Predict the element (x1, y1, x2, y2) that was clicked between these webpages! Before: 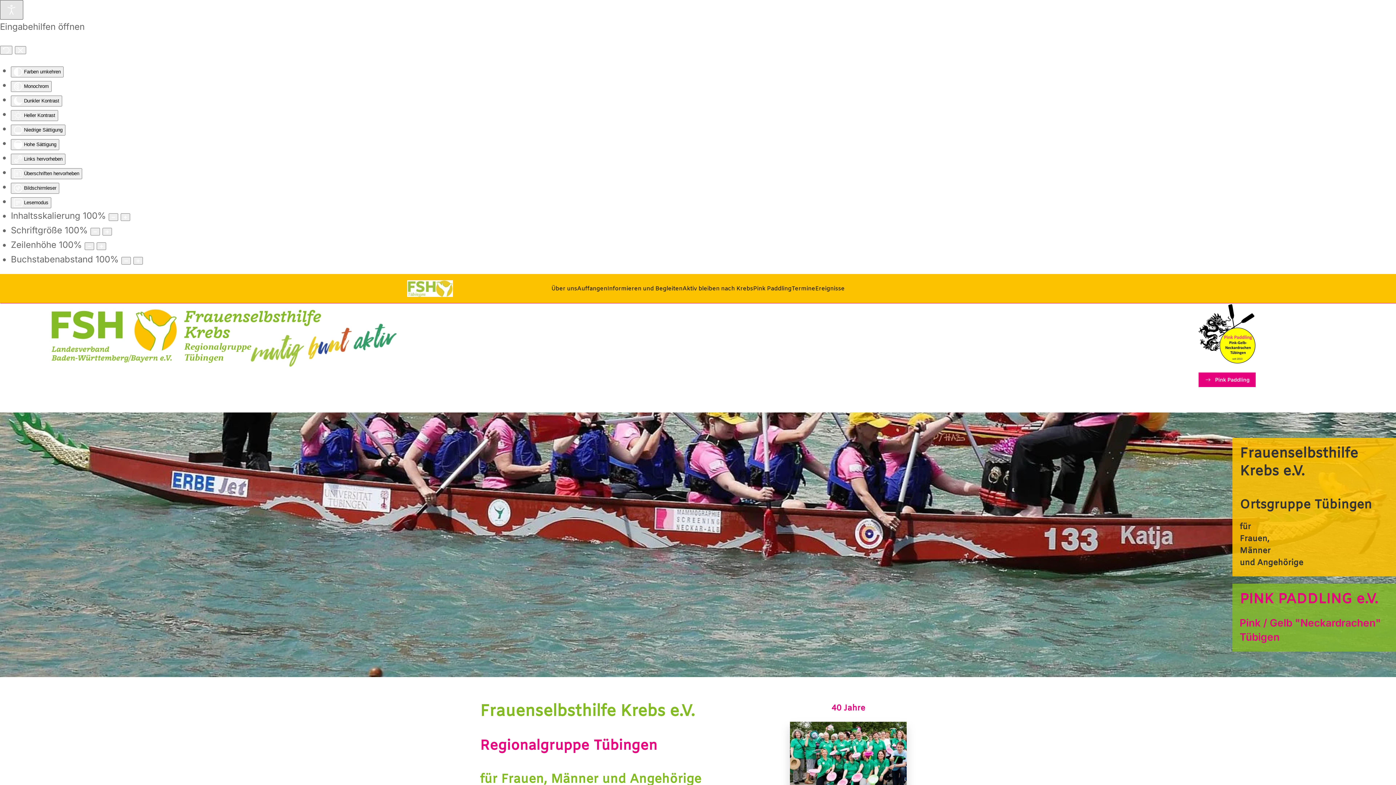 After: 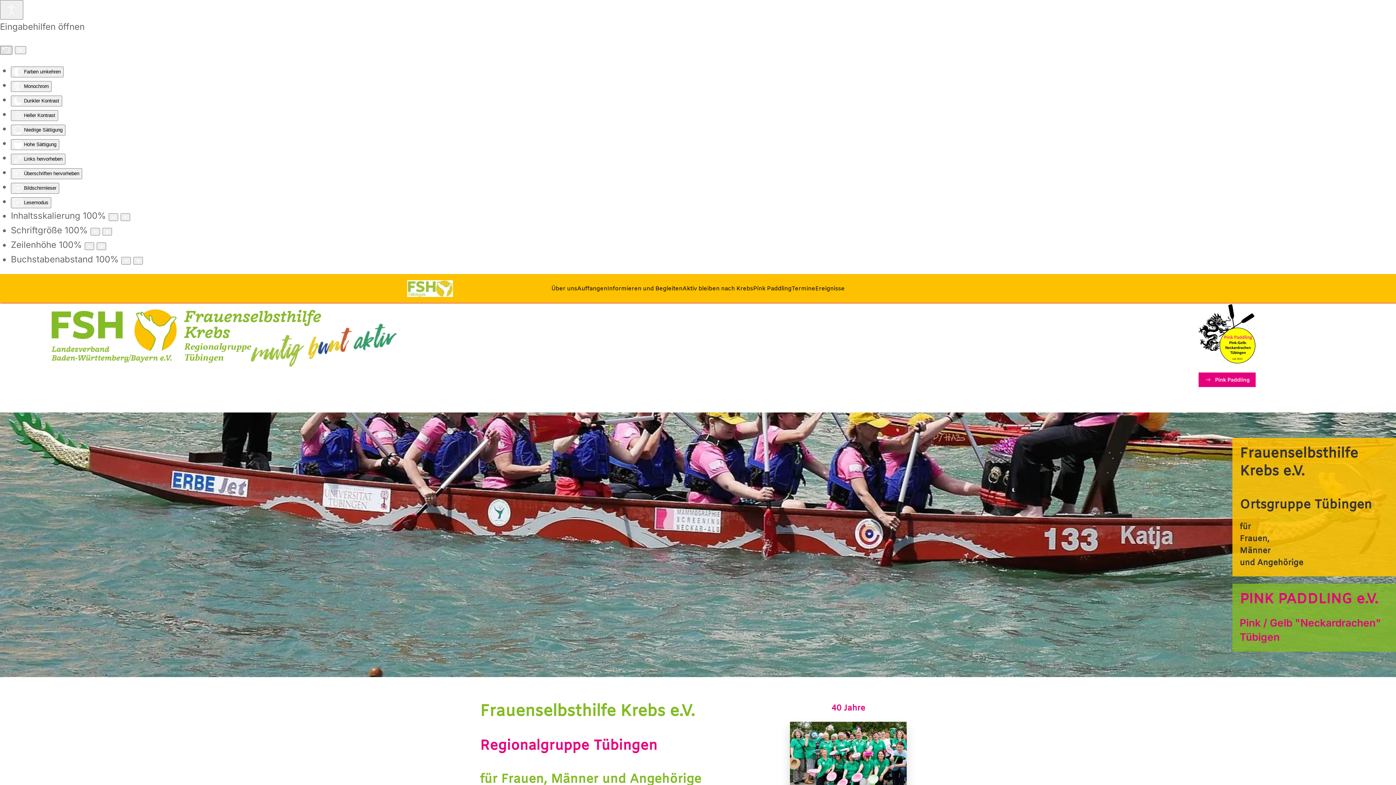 Action: label: Zurücksetzen bbox: (0, 45, 12, 54)